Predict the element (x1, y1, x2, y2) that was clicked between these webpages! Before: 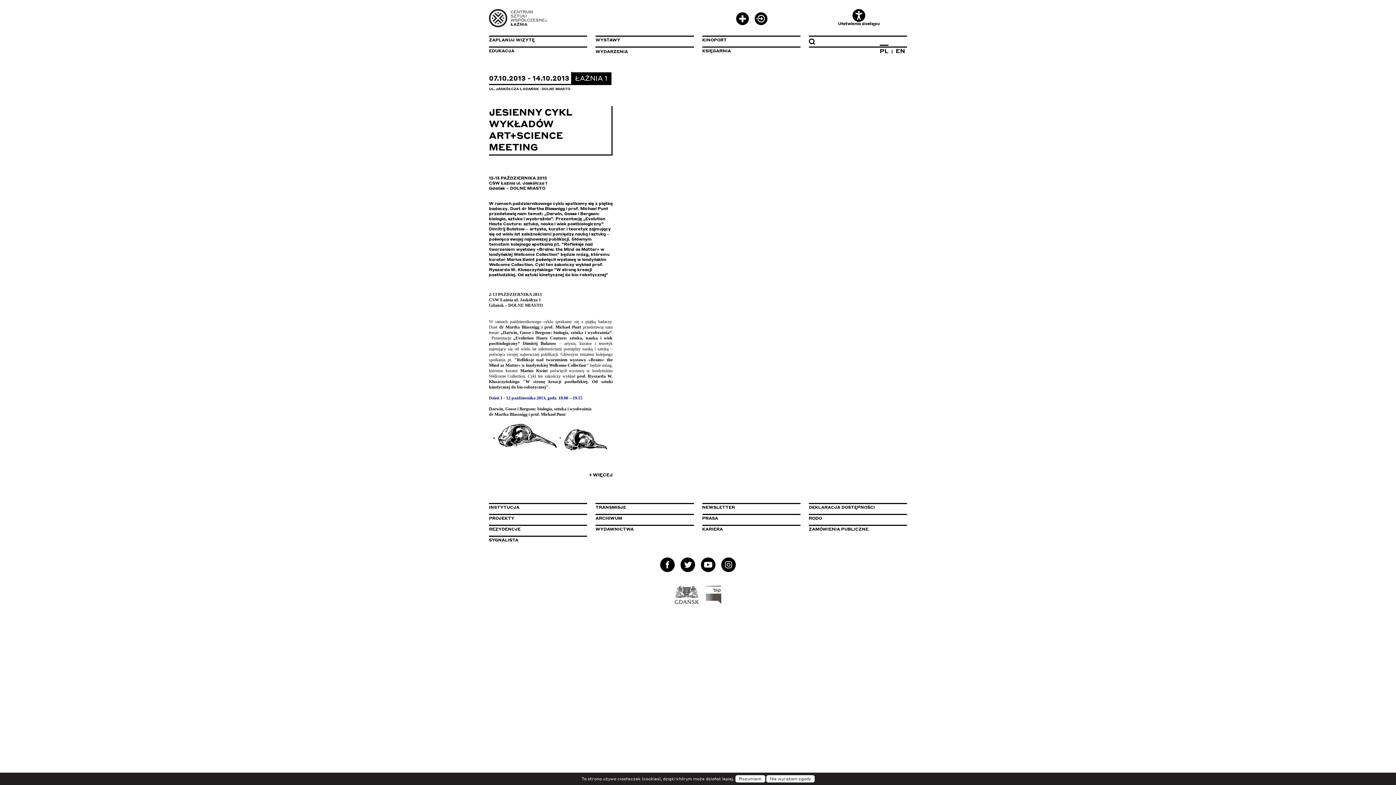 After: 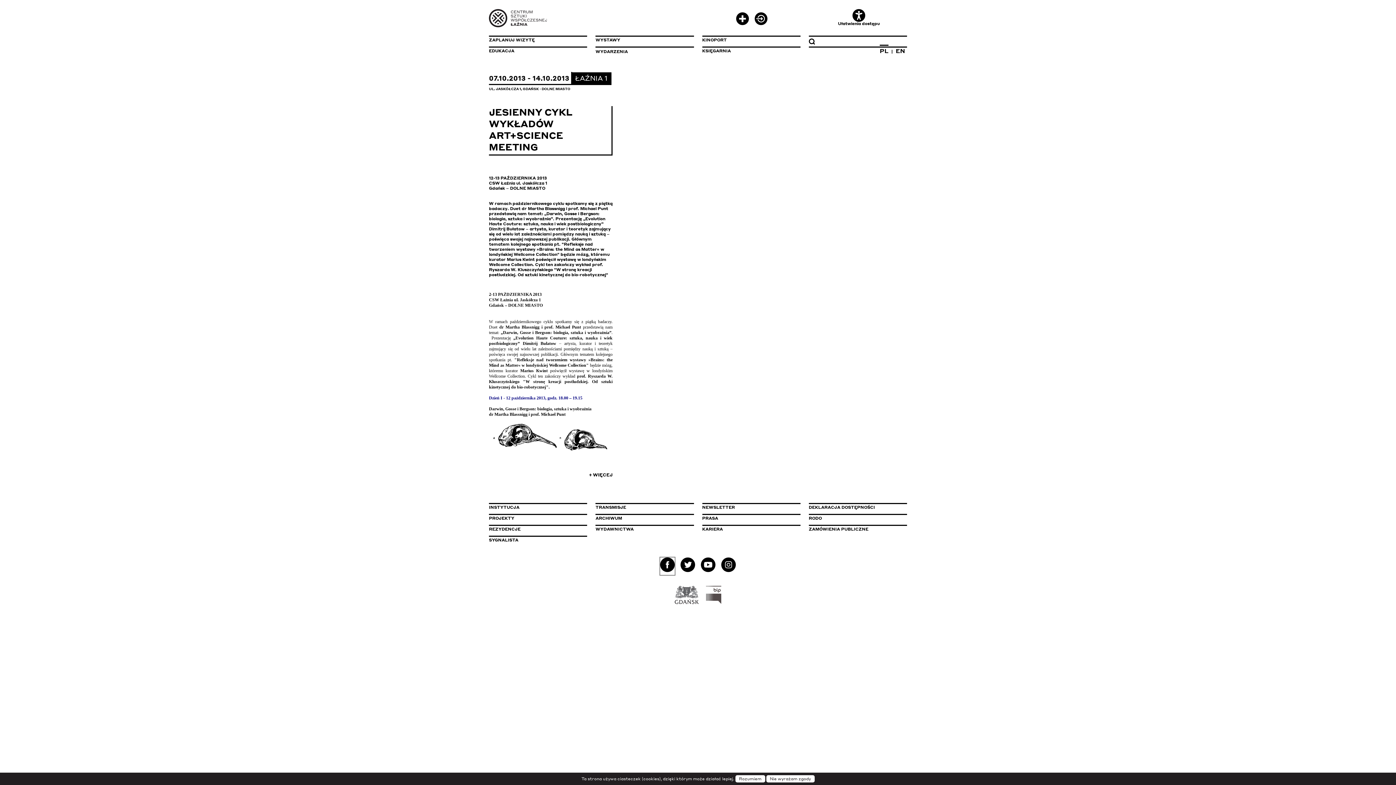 Action: label: Przejdź do Facebook Link otwierany w nowej zakładce bbox: (660, 557, 674, 575)